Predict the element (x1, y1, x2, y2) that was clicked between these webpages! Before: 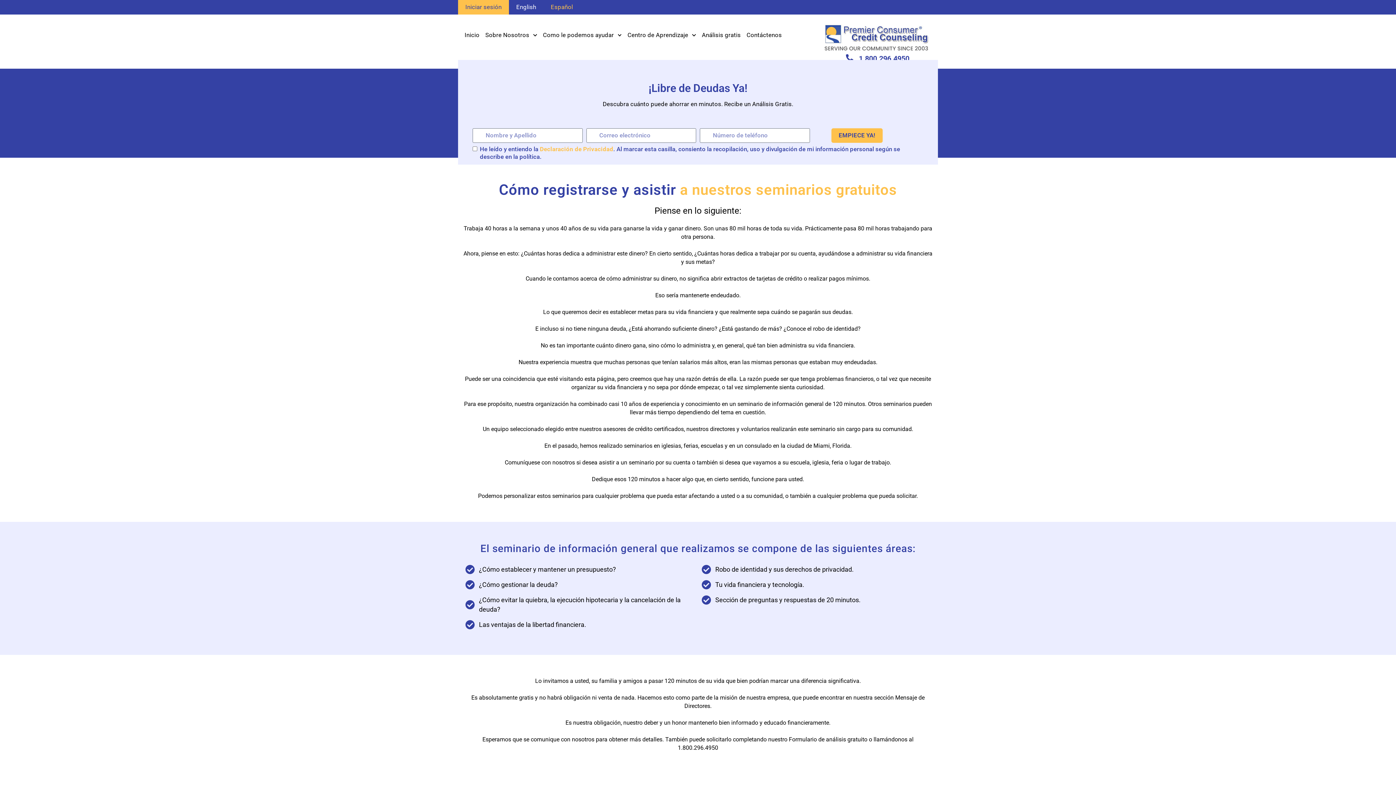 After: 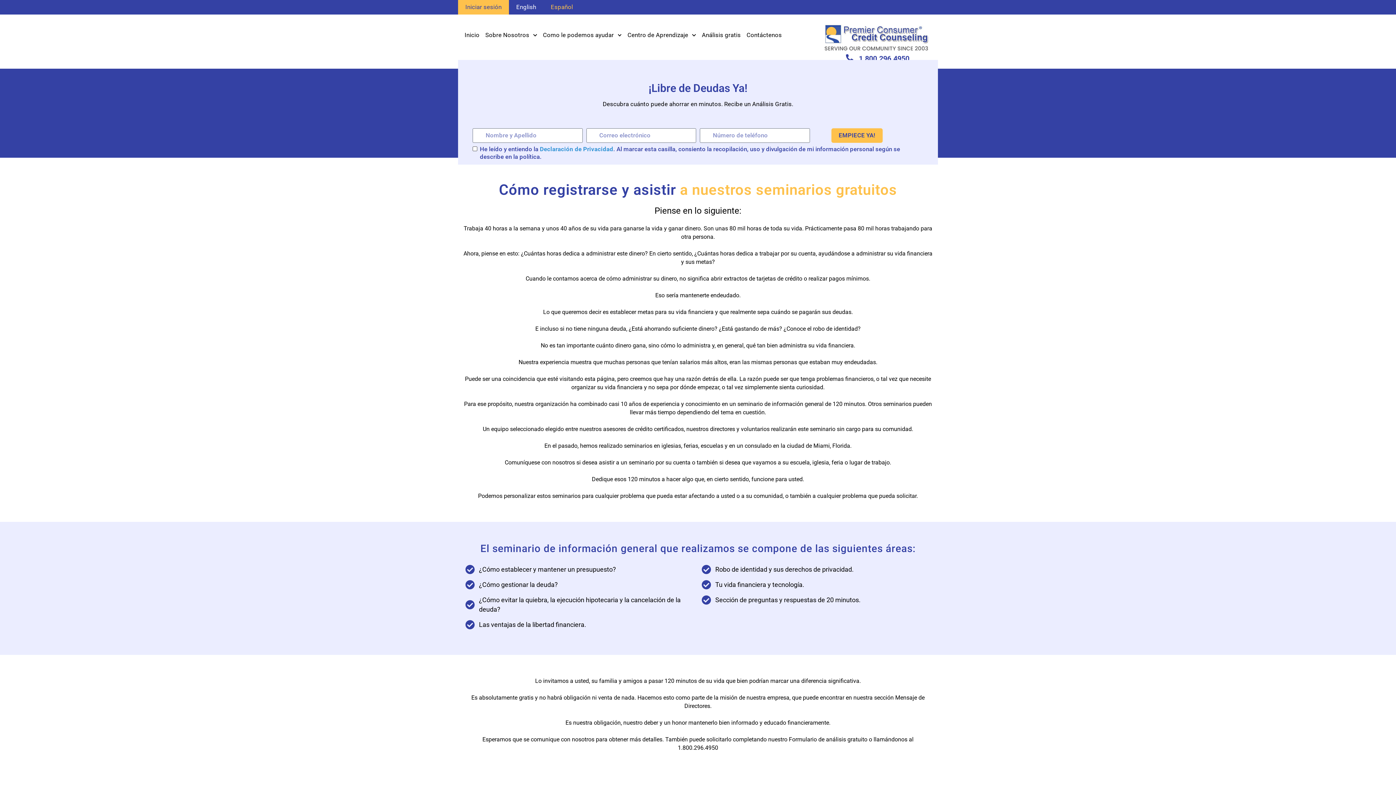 Action: label: Declaración de Privacidad bbox: (540, 145, 613, 152)